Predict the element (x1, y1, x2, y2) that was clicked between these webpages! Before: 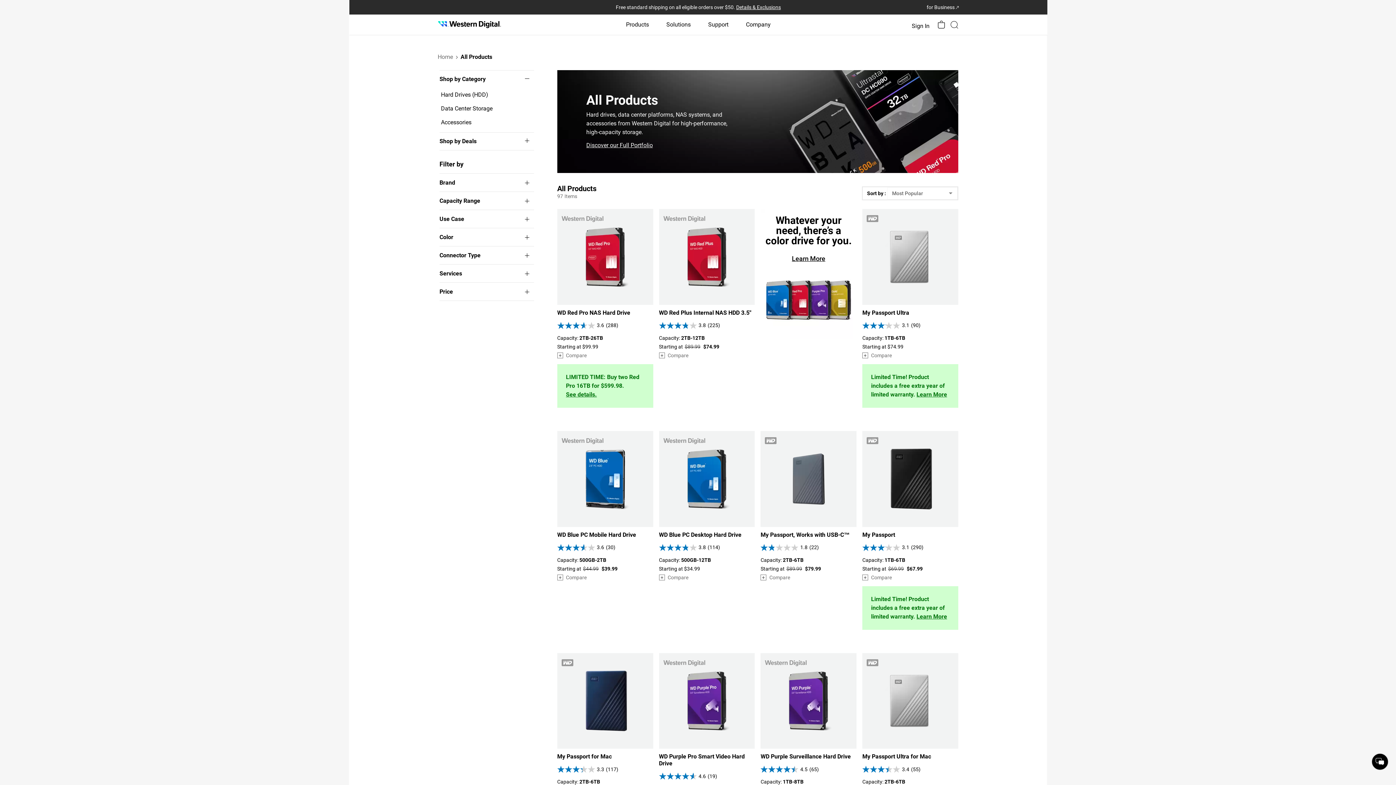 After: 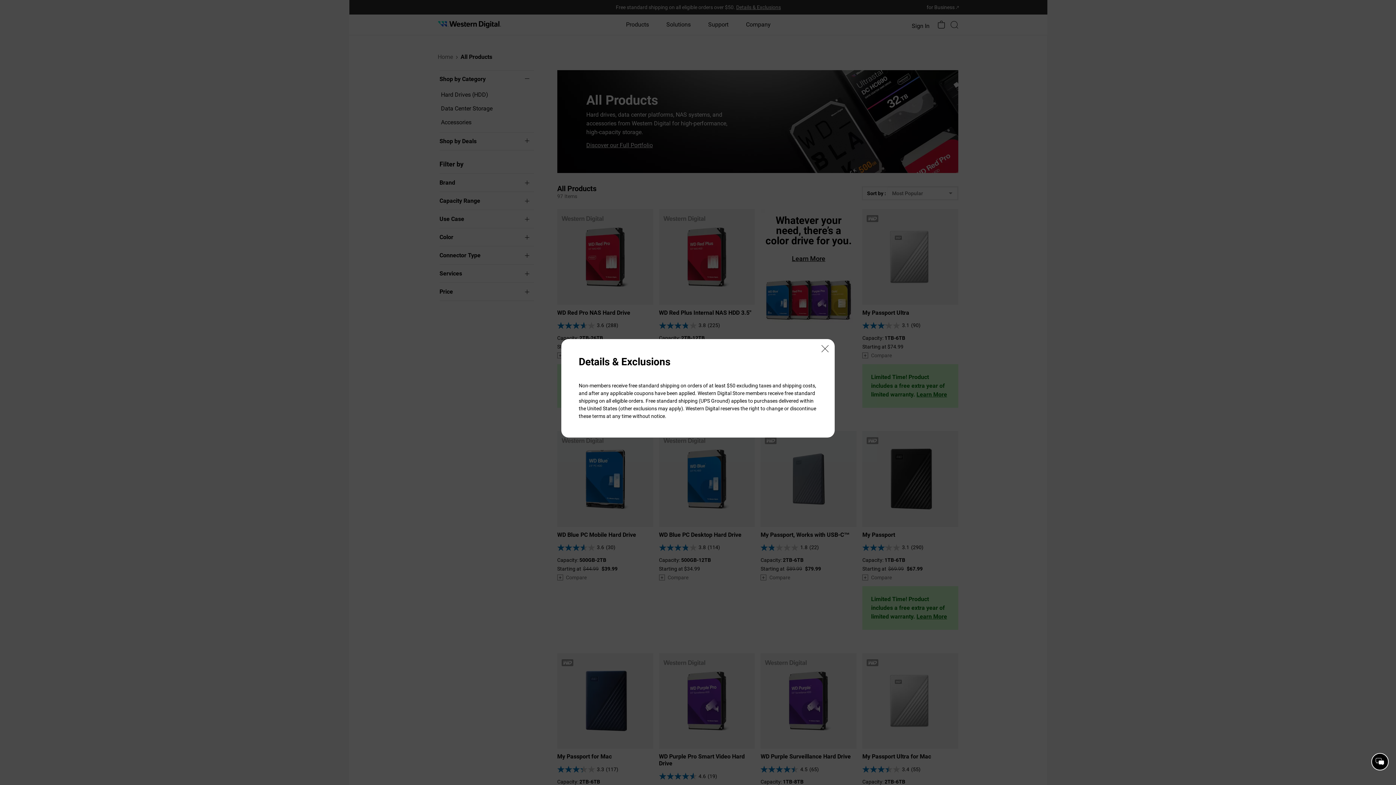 Action: bbox: (615, 4, 781, 10) label: Learn more about free standard shipping on all eligible orders over $50.